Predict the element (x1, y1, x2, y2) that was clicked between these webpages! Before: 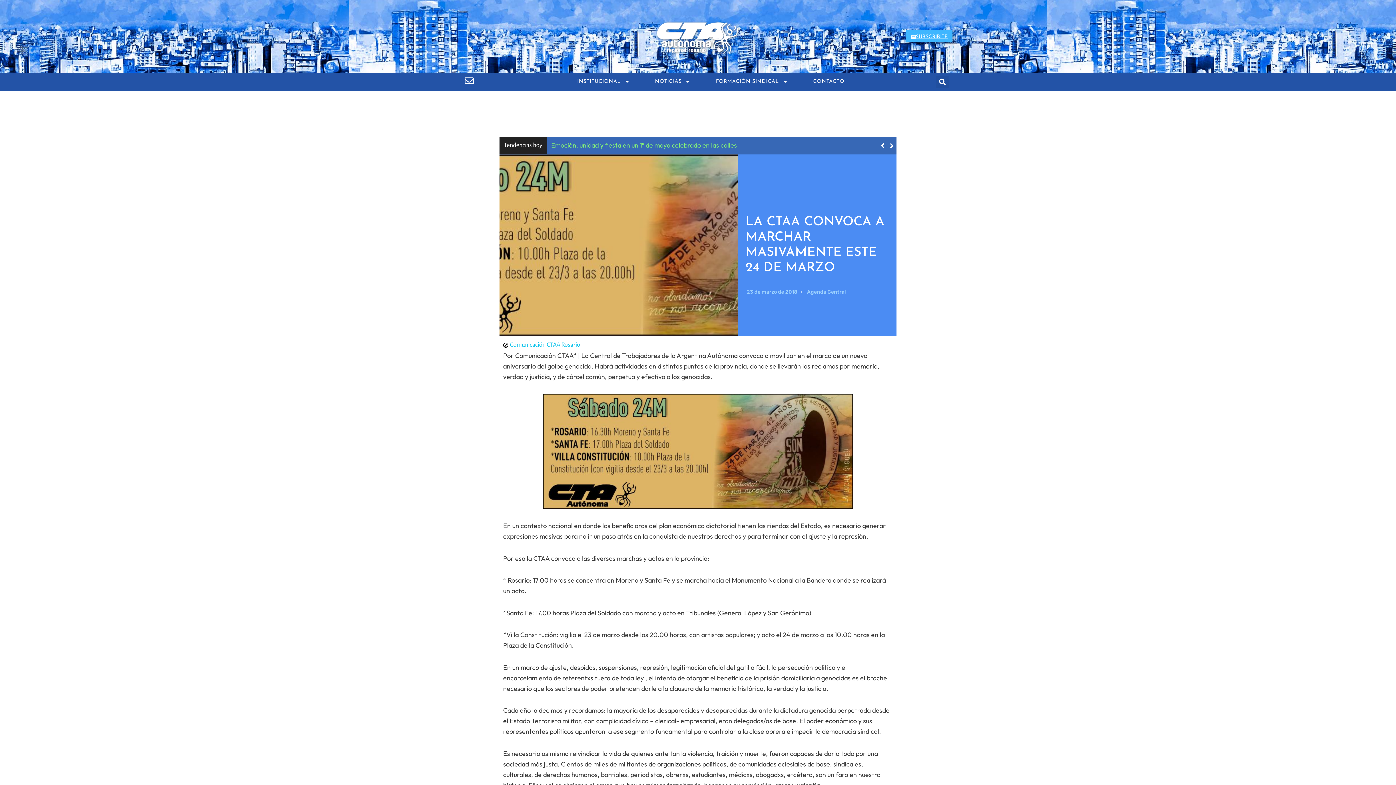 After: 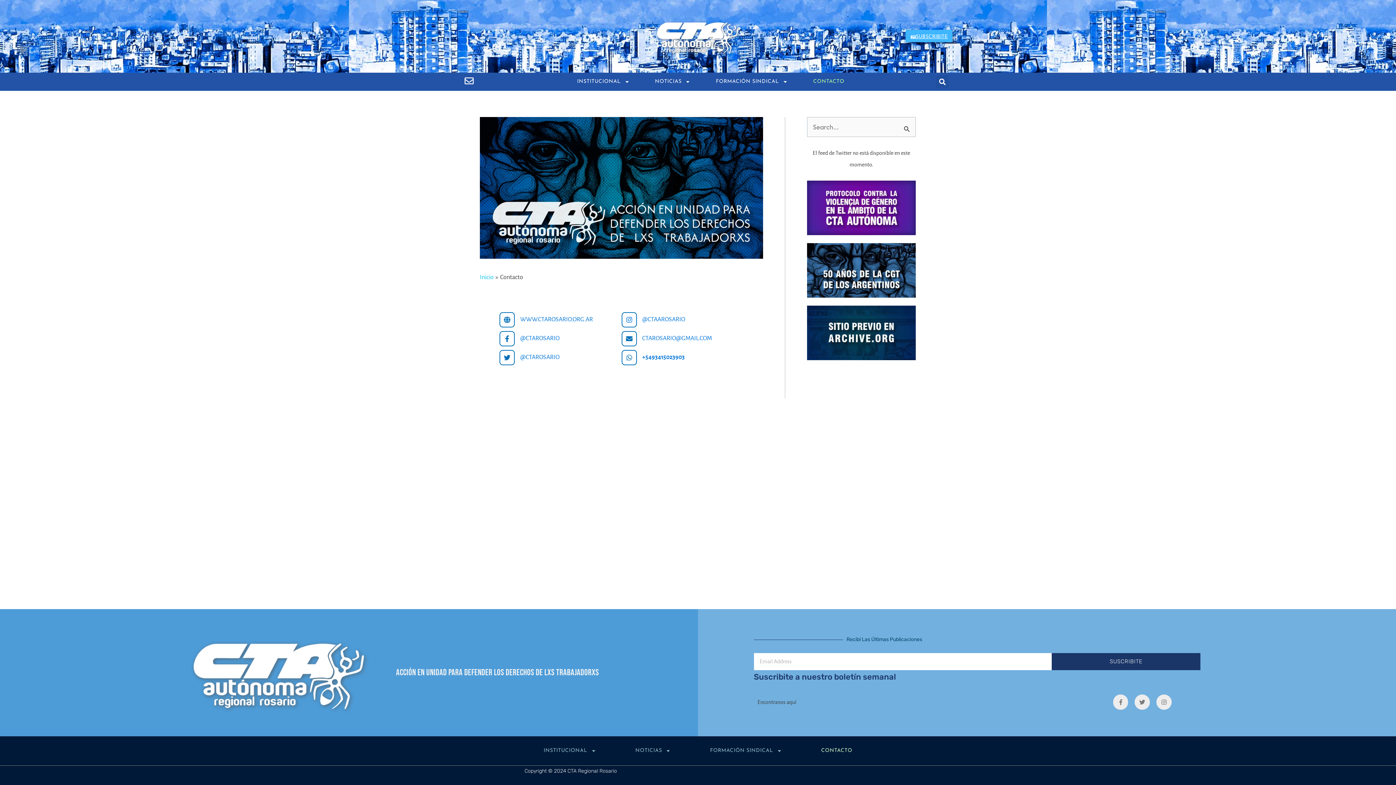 Action: bbox: (802, 73, 855, 90) label: CONTACTO